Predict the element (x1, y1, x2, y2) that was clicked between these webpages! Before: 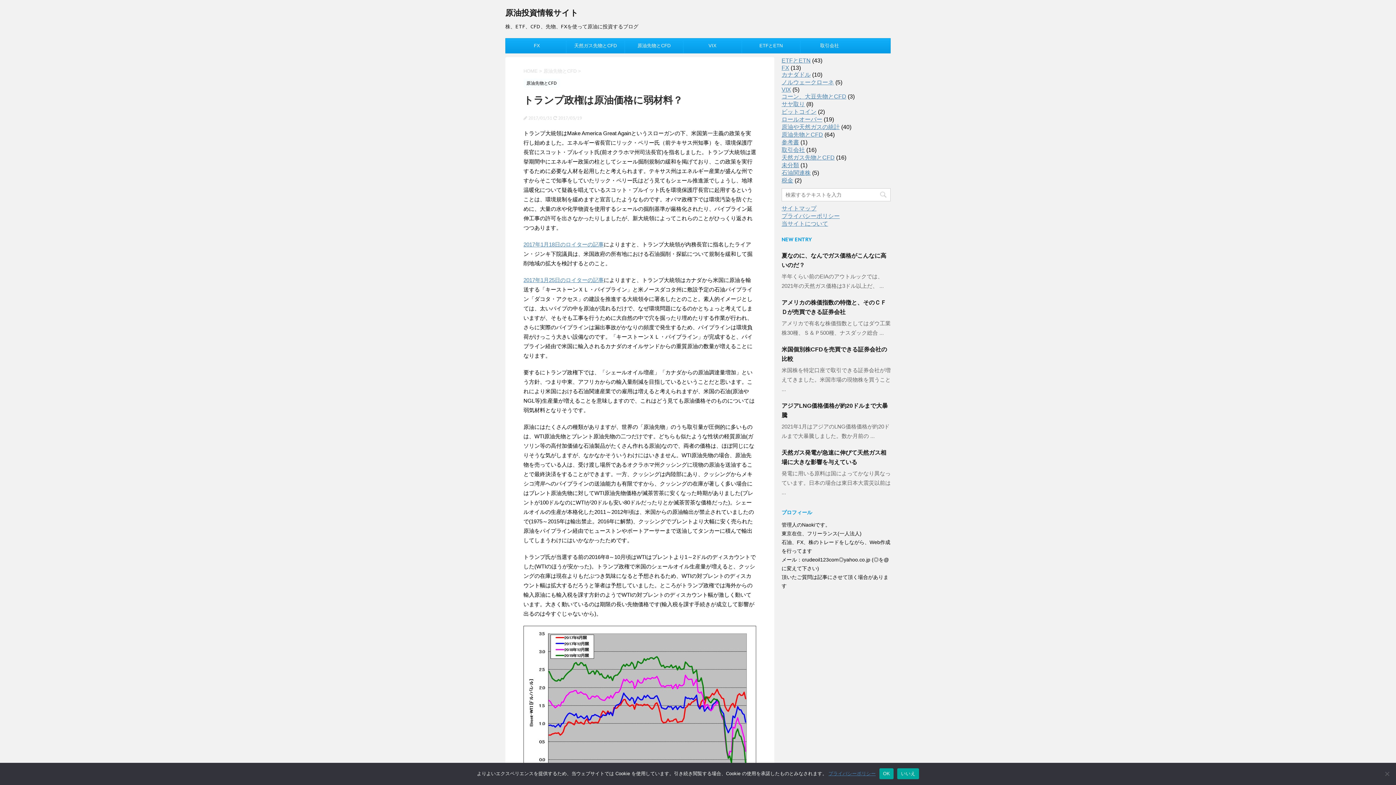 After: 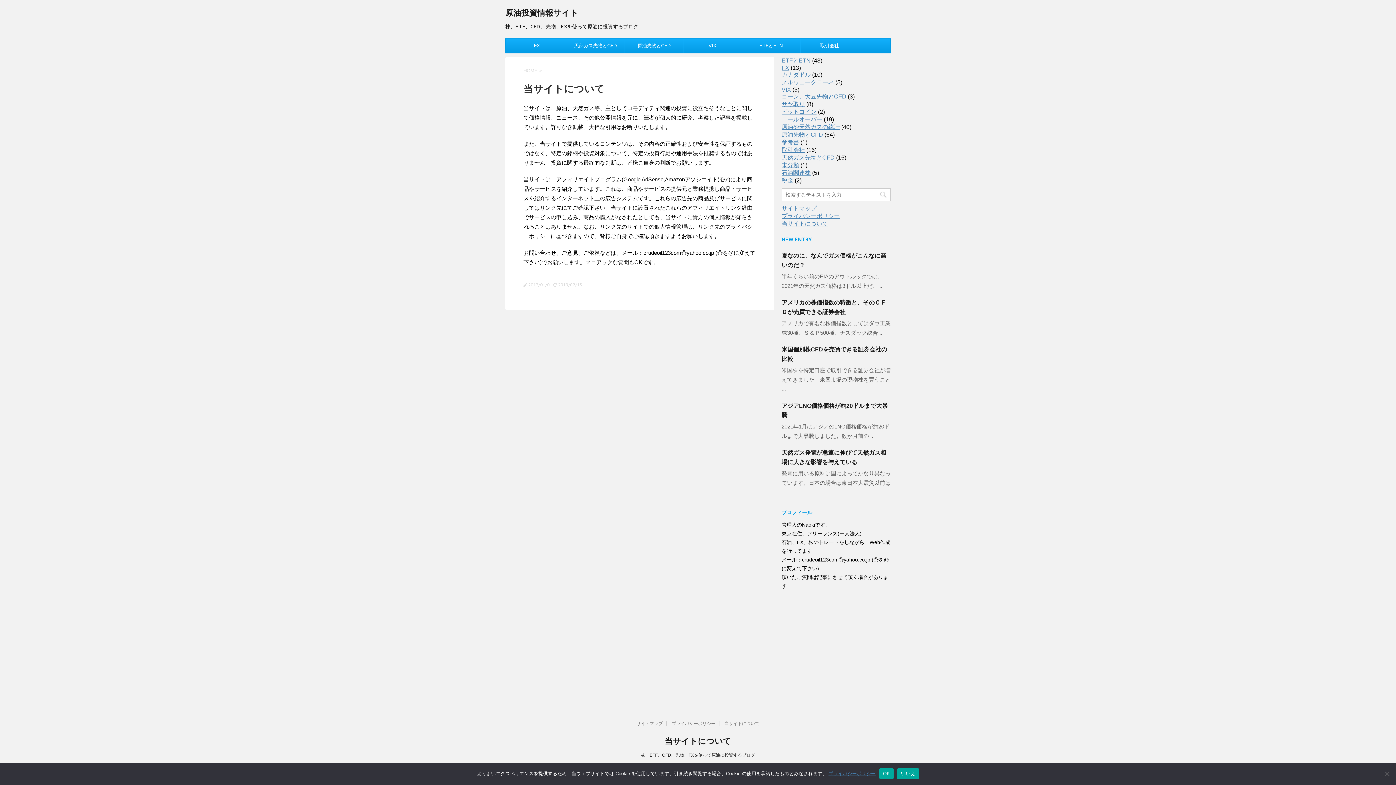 Action: label: 当サイトについて bbox: (781, 220, 828, 226)